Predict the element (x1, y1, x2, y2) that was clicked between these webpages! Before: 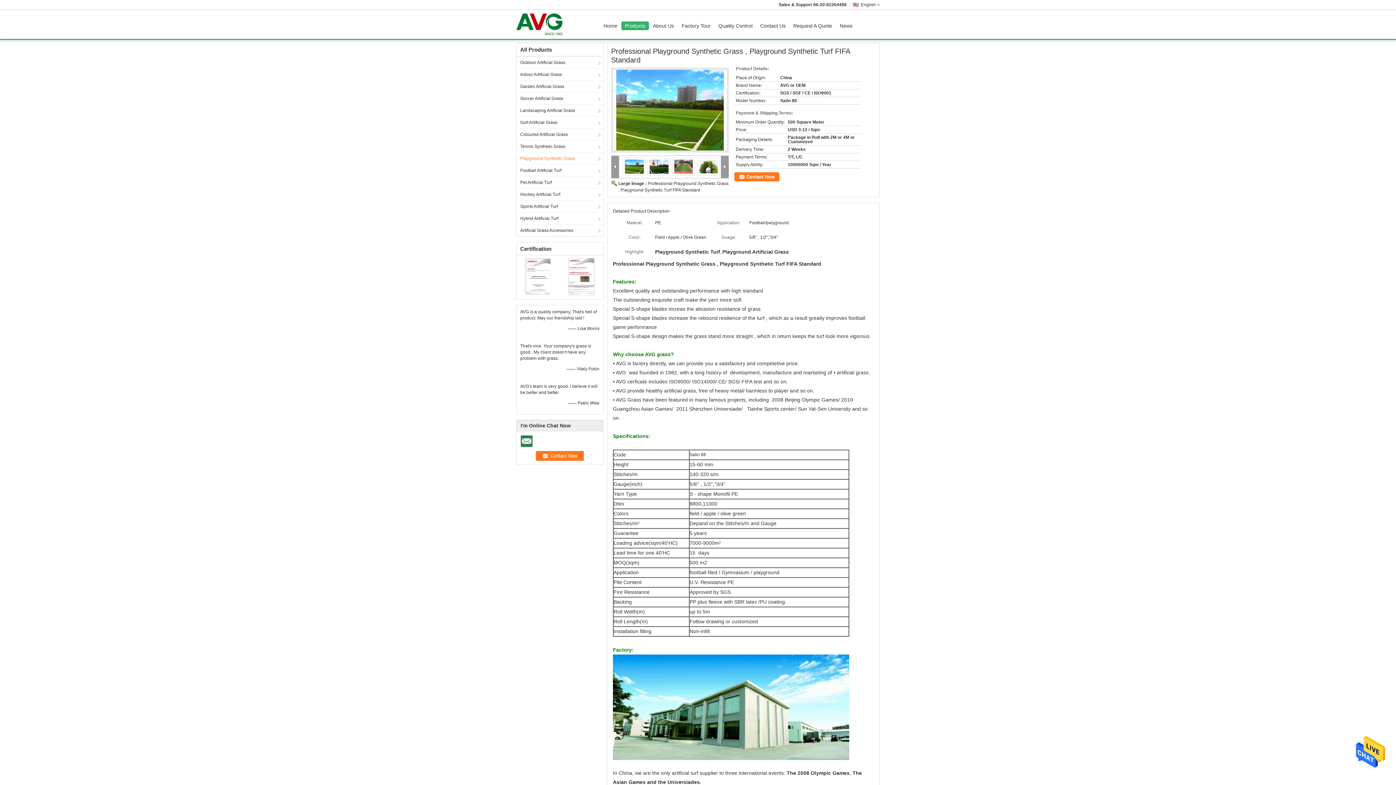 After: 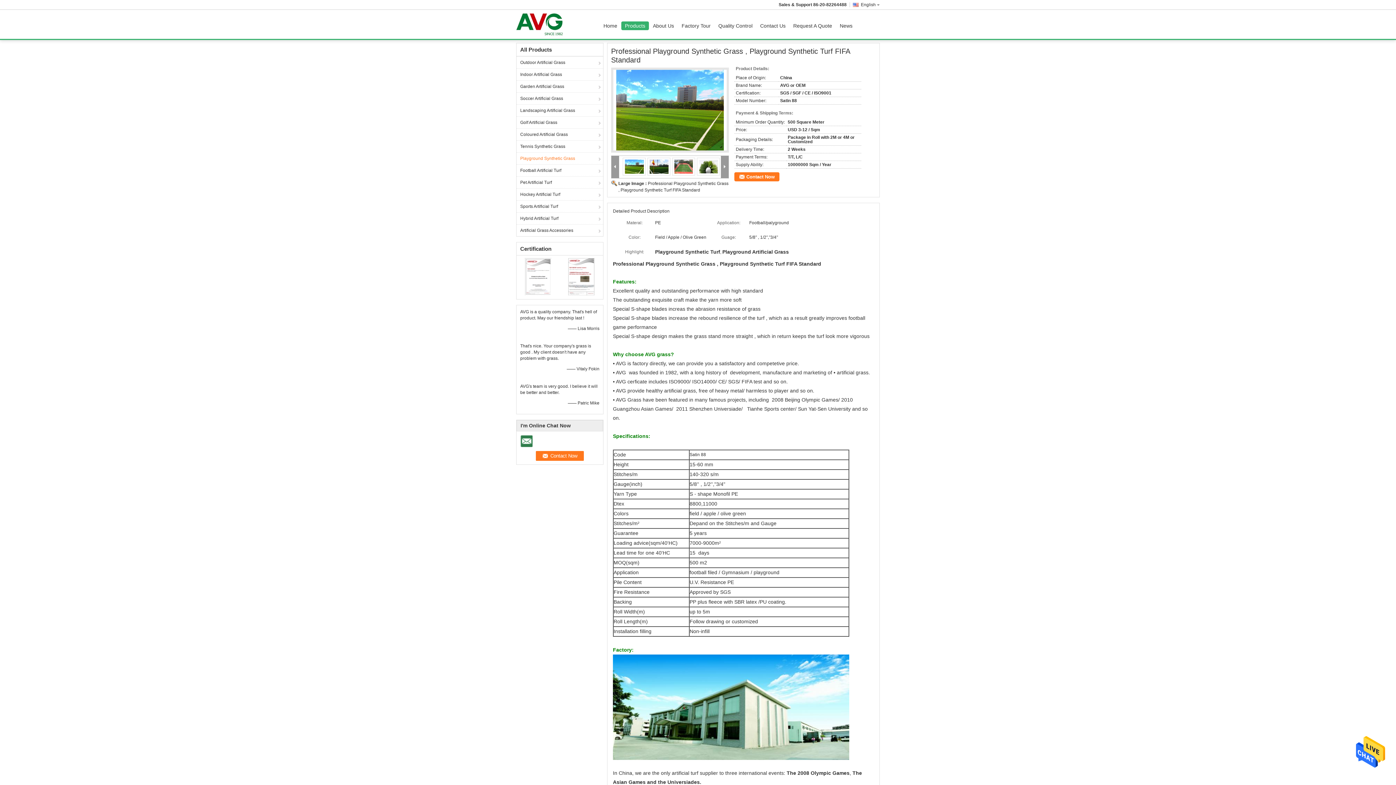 Action: bbox: (614, 165, 616, 169)